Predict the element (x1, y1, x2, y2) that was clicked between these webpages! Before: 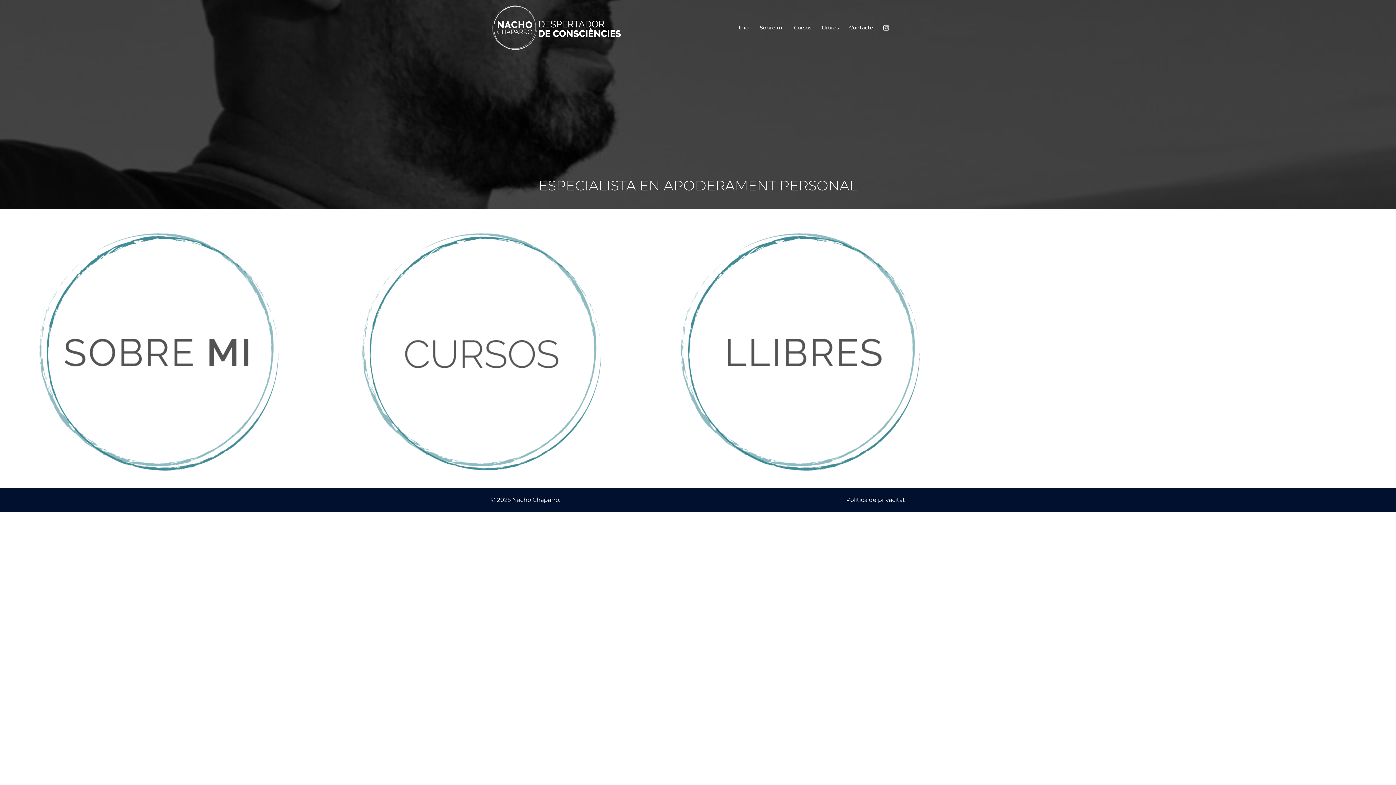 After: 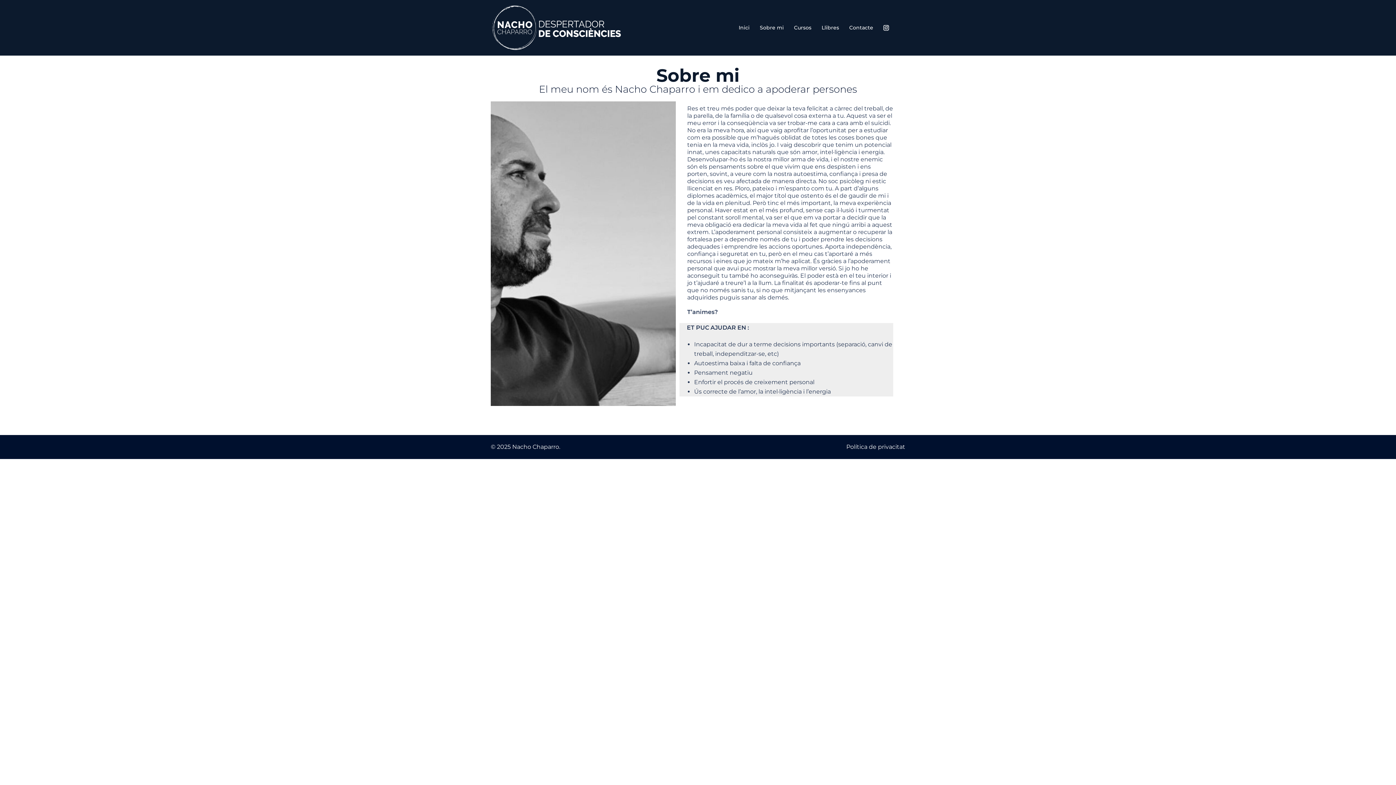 Action: bbox: (760, 23, 784, 31) label: Sobre mi